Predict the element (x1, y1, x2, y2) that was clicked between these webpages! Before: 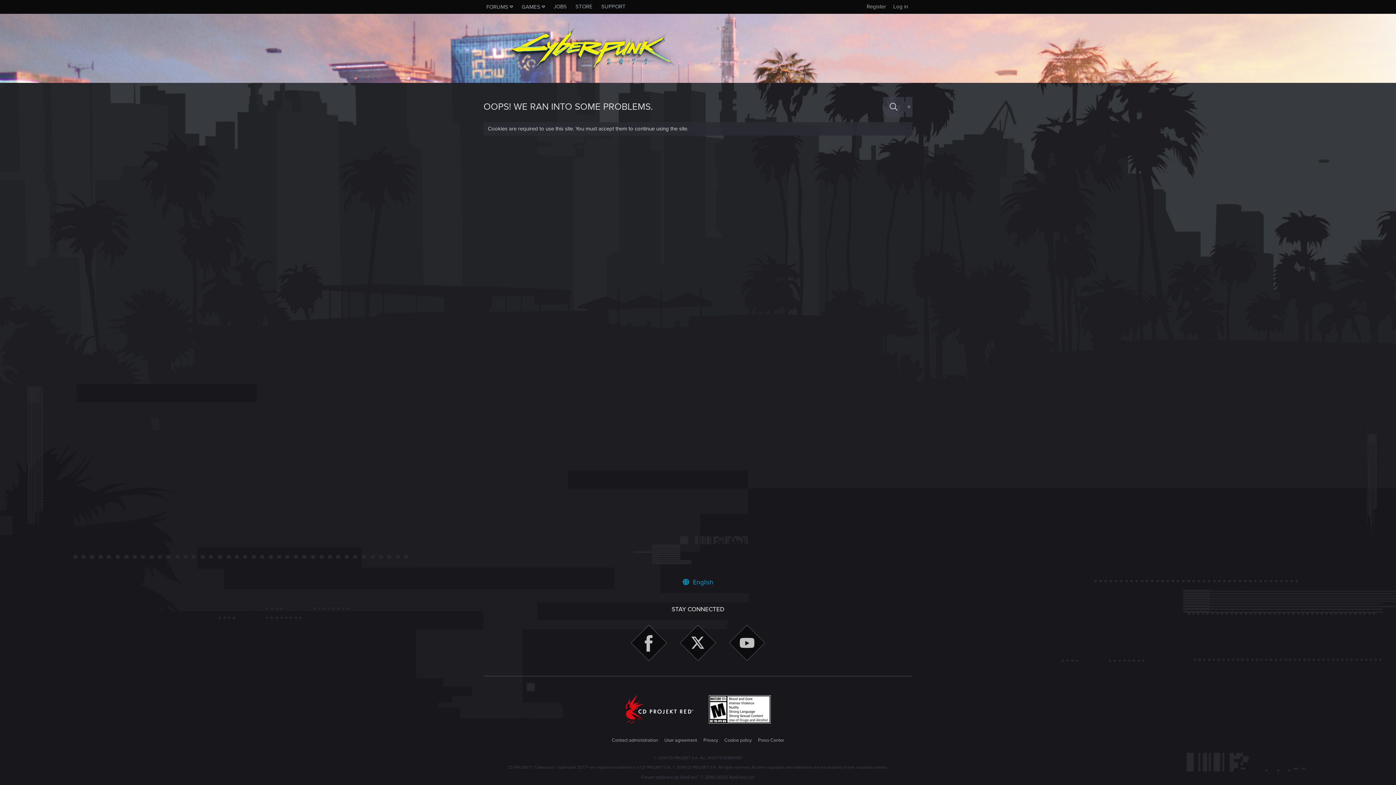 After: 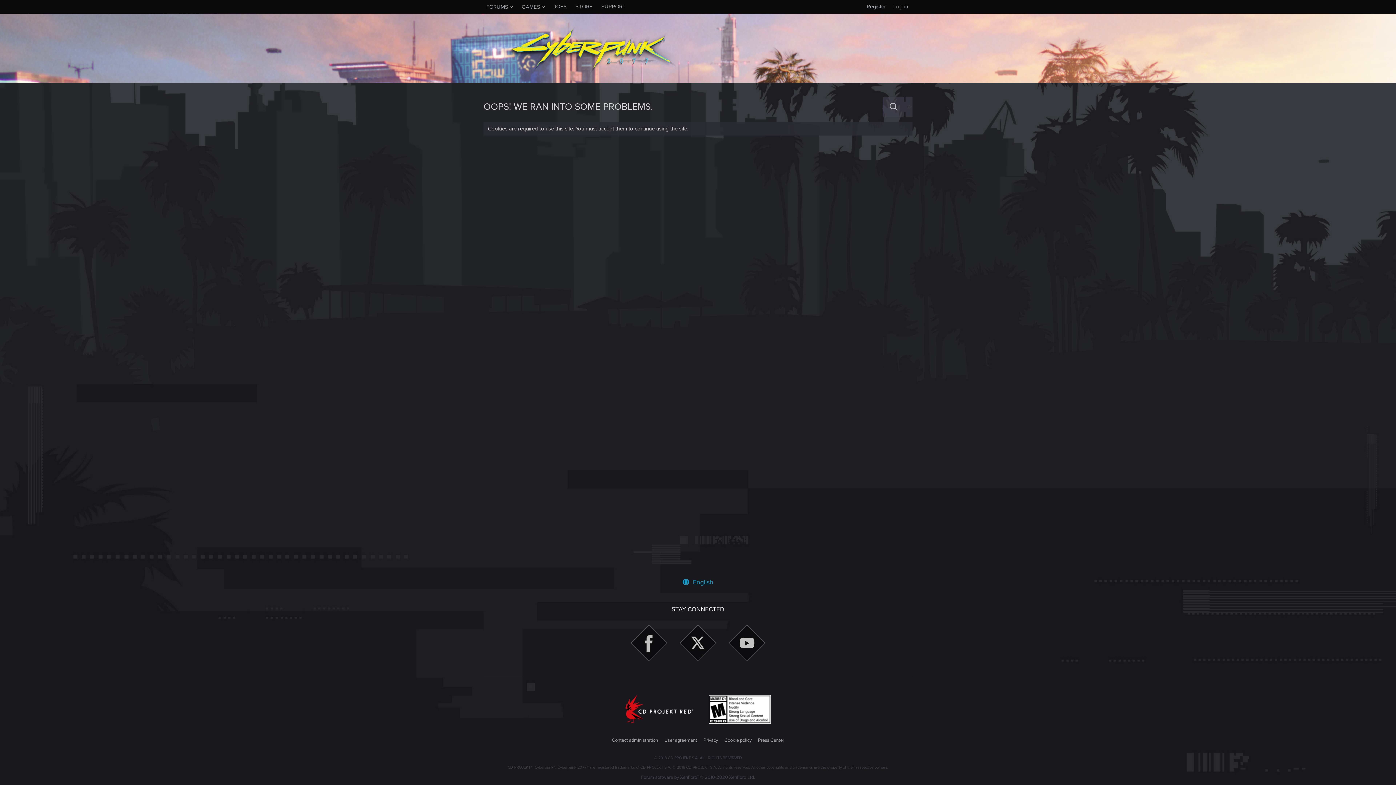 Action: bbox: (680, 625, 716, 663)